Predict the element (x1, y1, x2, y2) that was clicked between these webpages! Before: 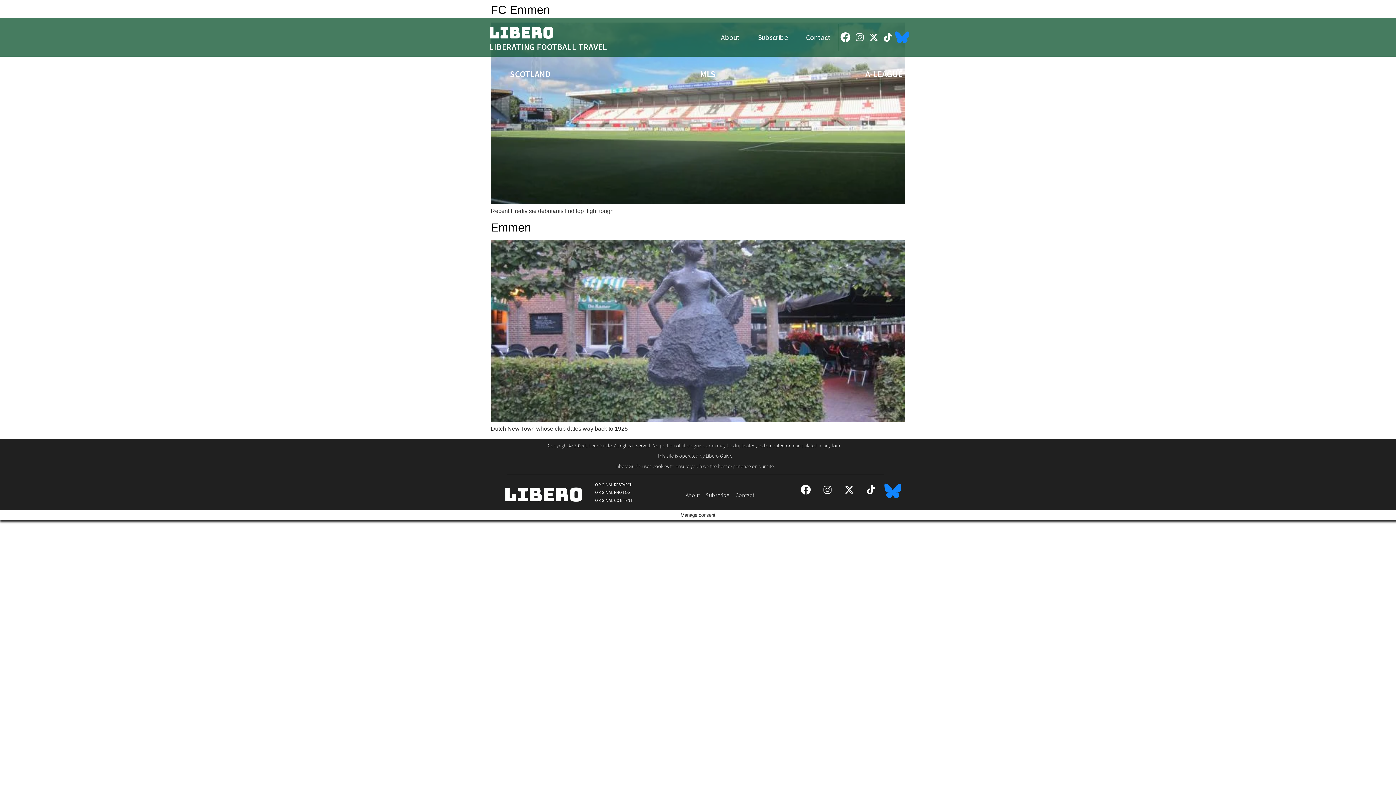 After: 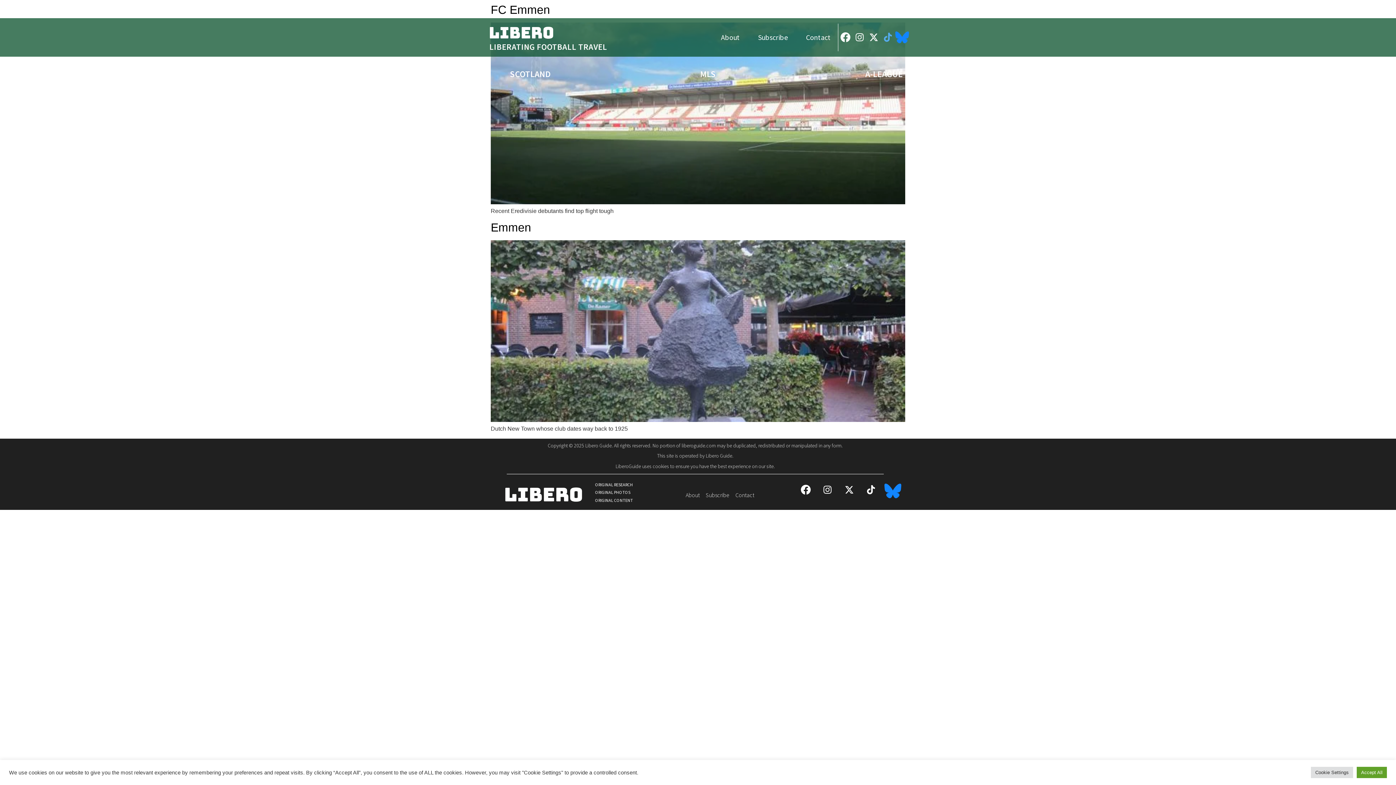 Action: bbox: (883, 32, 892, 41)